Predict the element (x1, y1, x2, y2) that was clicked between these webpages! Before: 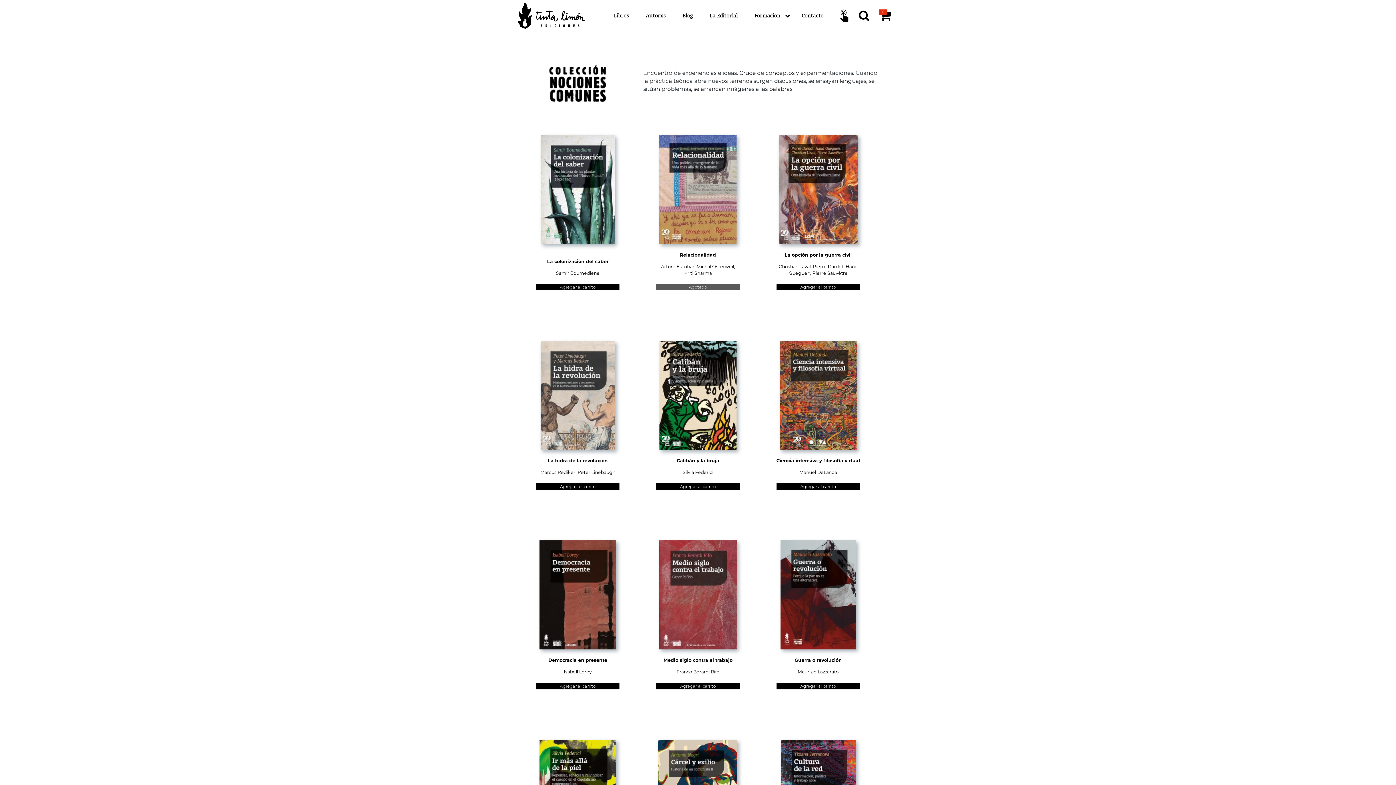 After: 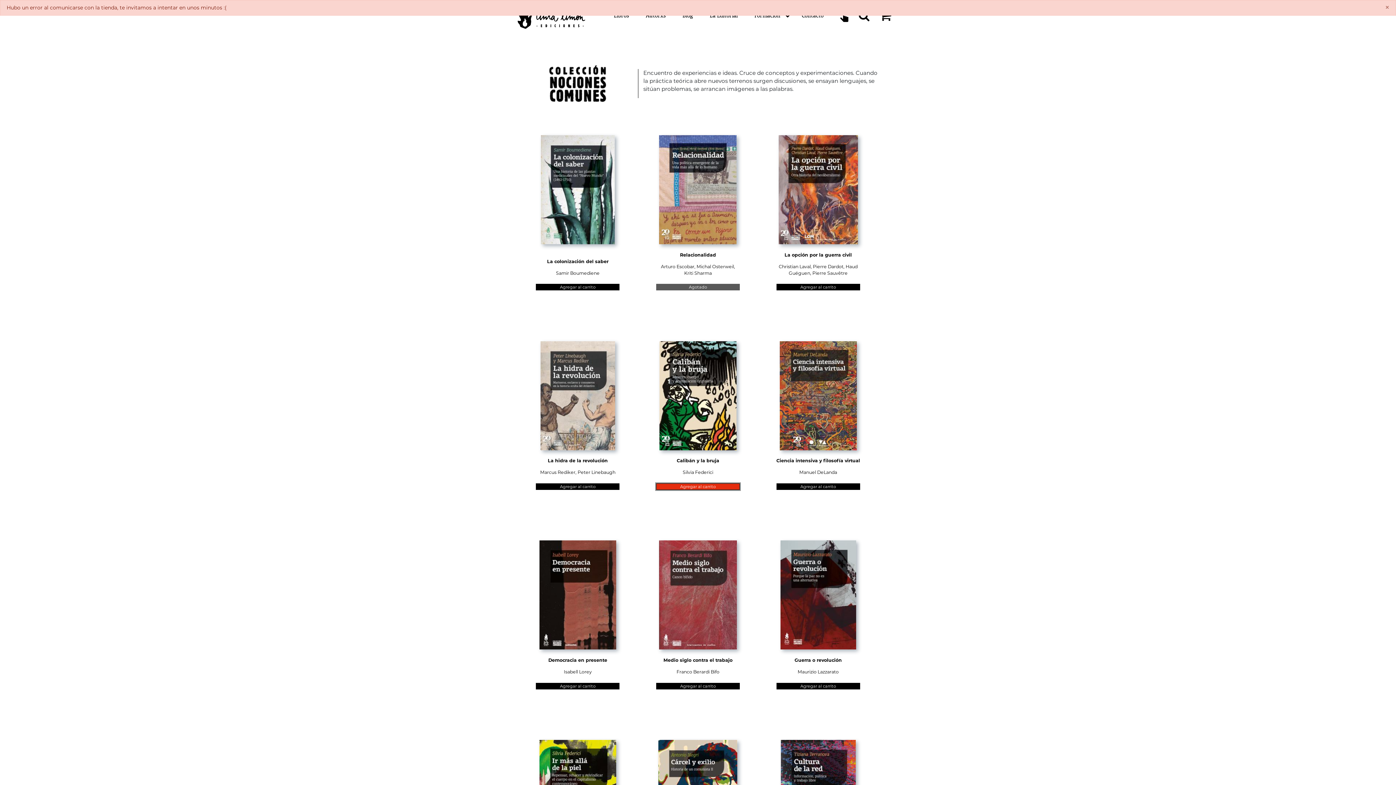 Action: bbox: (656, 483, 739, 490) label: Agregar al carrito